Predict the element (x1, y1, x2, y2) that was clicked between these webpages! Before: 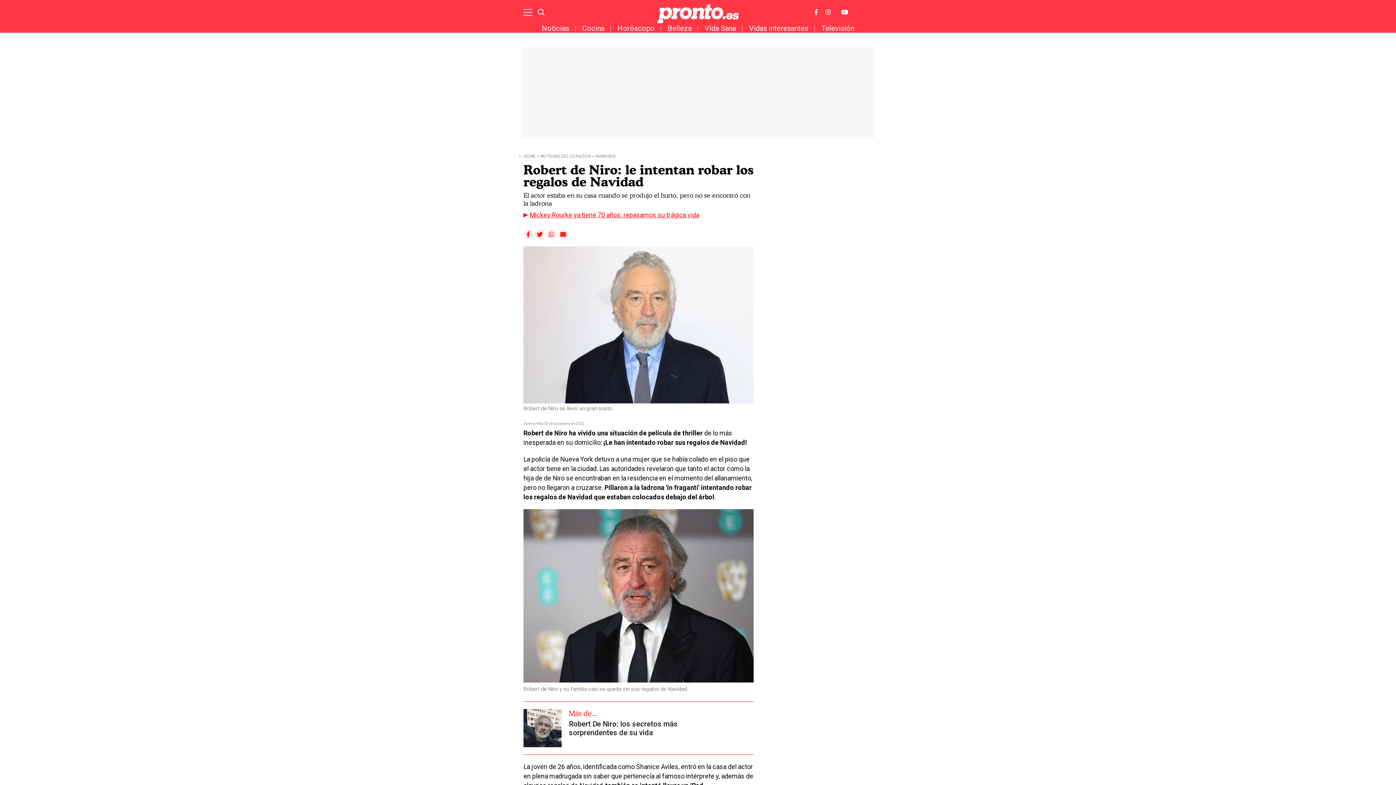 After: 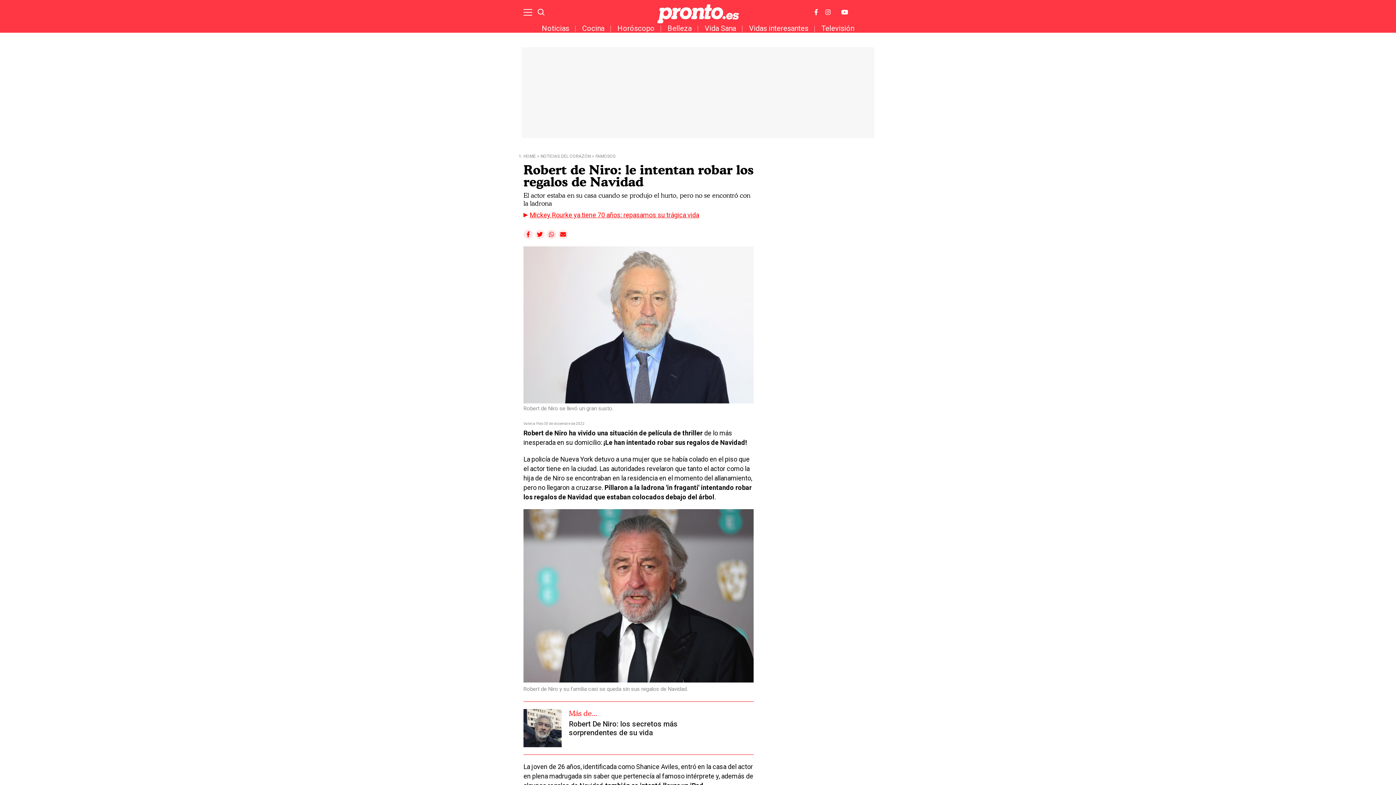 Action: bbox: (523, 229, 533, 239)